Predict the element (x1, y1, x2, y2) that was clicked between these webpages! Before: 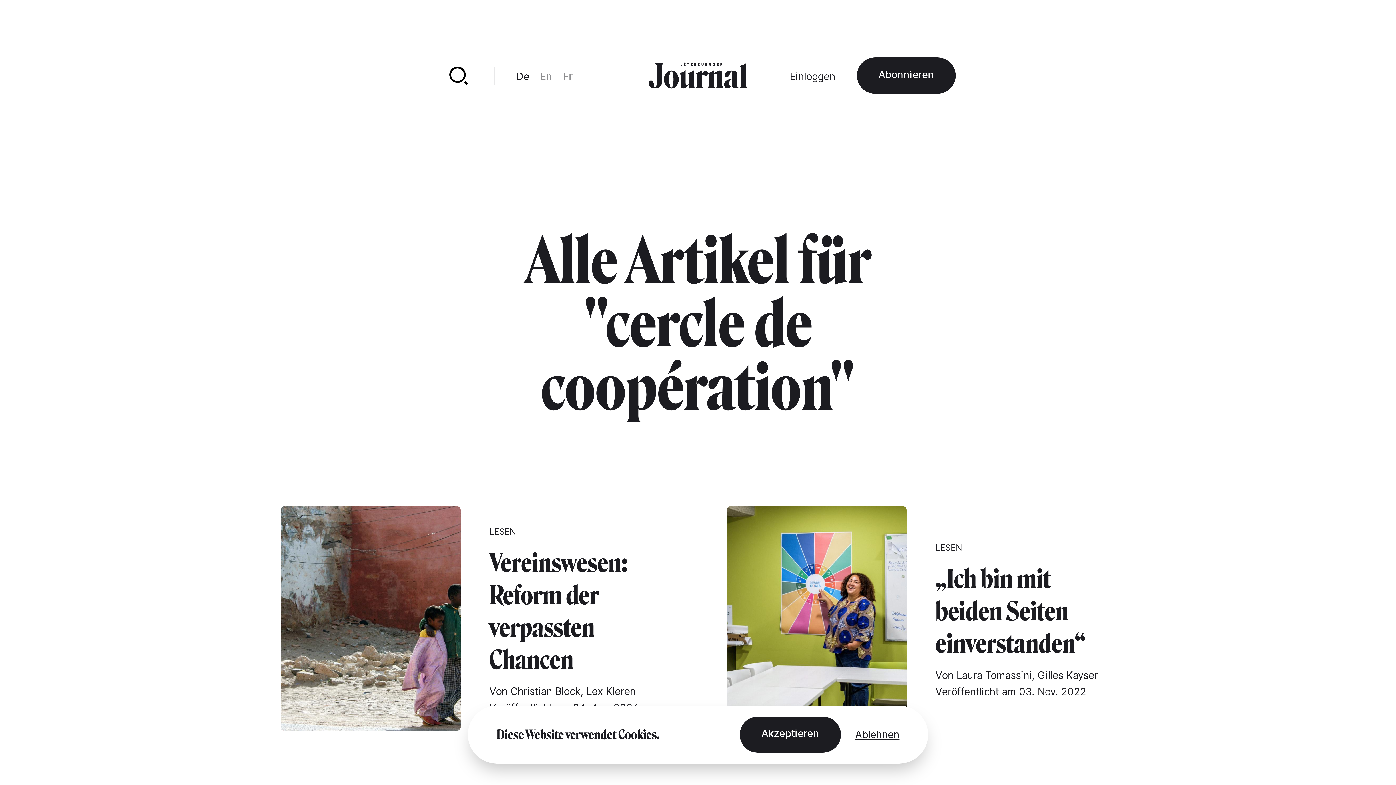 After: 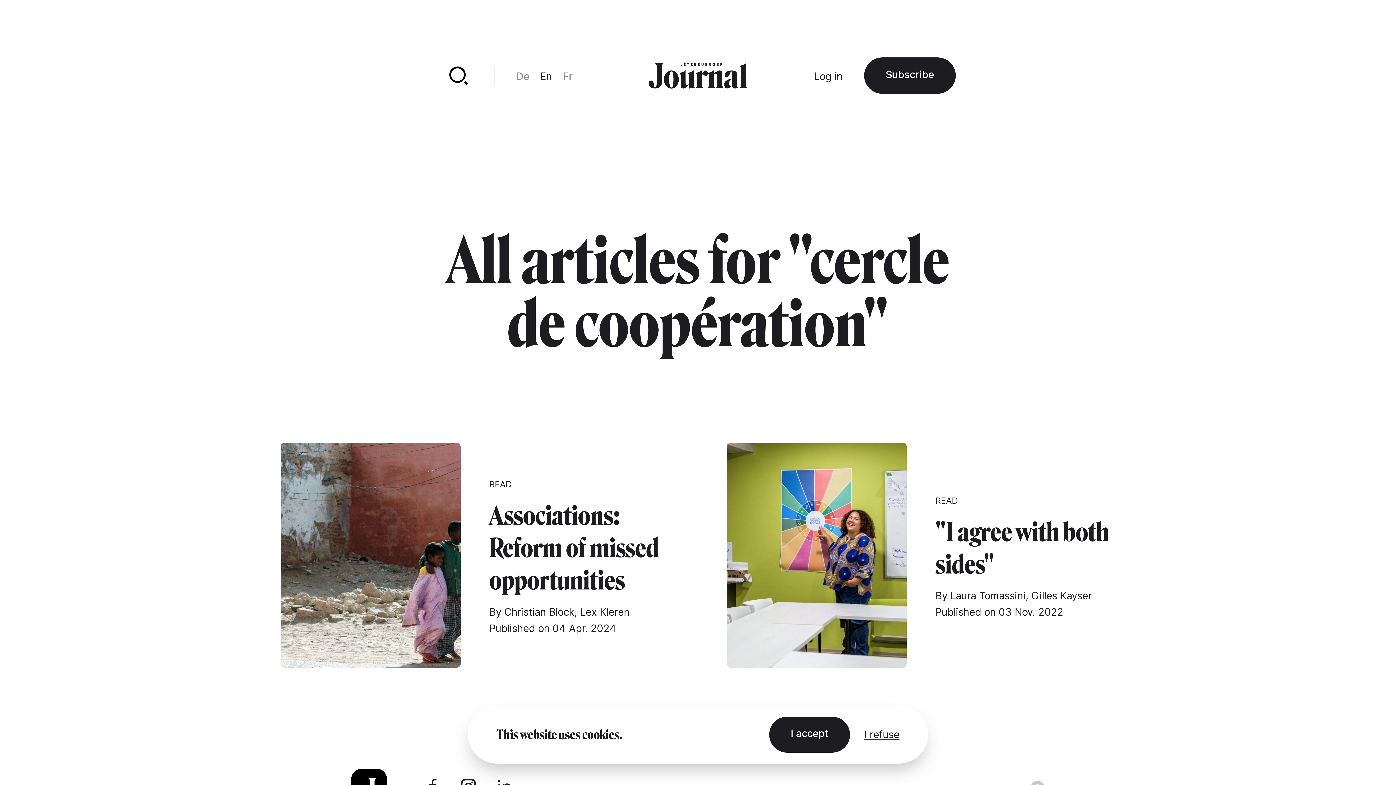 Action: label: En bbox: (540, 70, 552, 82)